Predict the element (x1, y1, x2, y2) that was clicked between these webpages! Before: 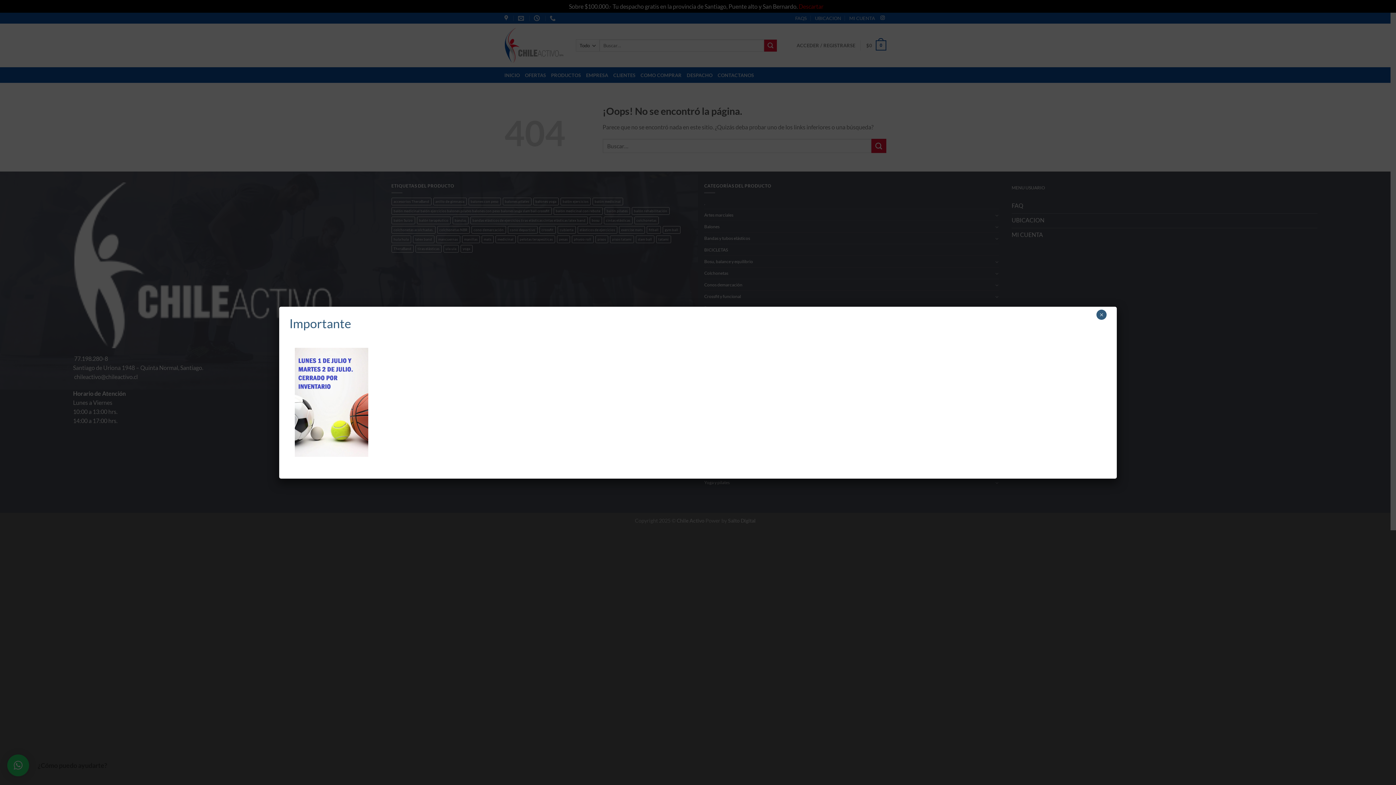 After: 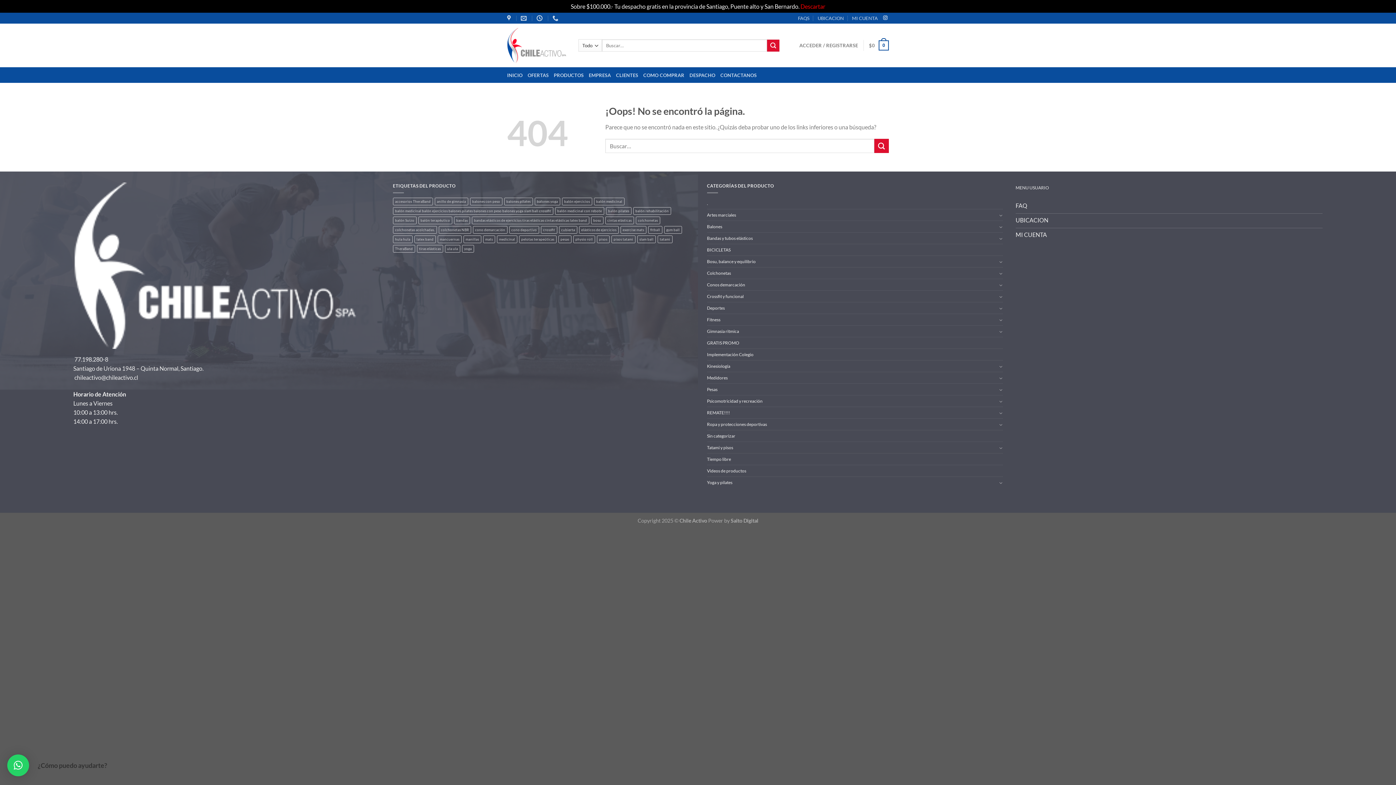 Action: bbox: (1096, 309, 1106, 319) label: Cerrar